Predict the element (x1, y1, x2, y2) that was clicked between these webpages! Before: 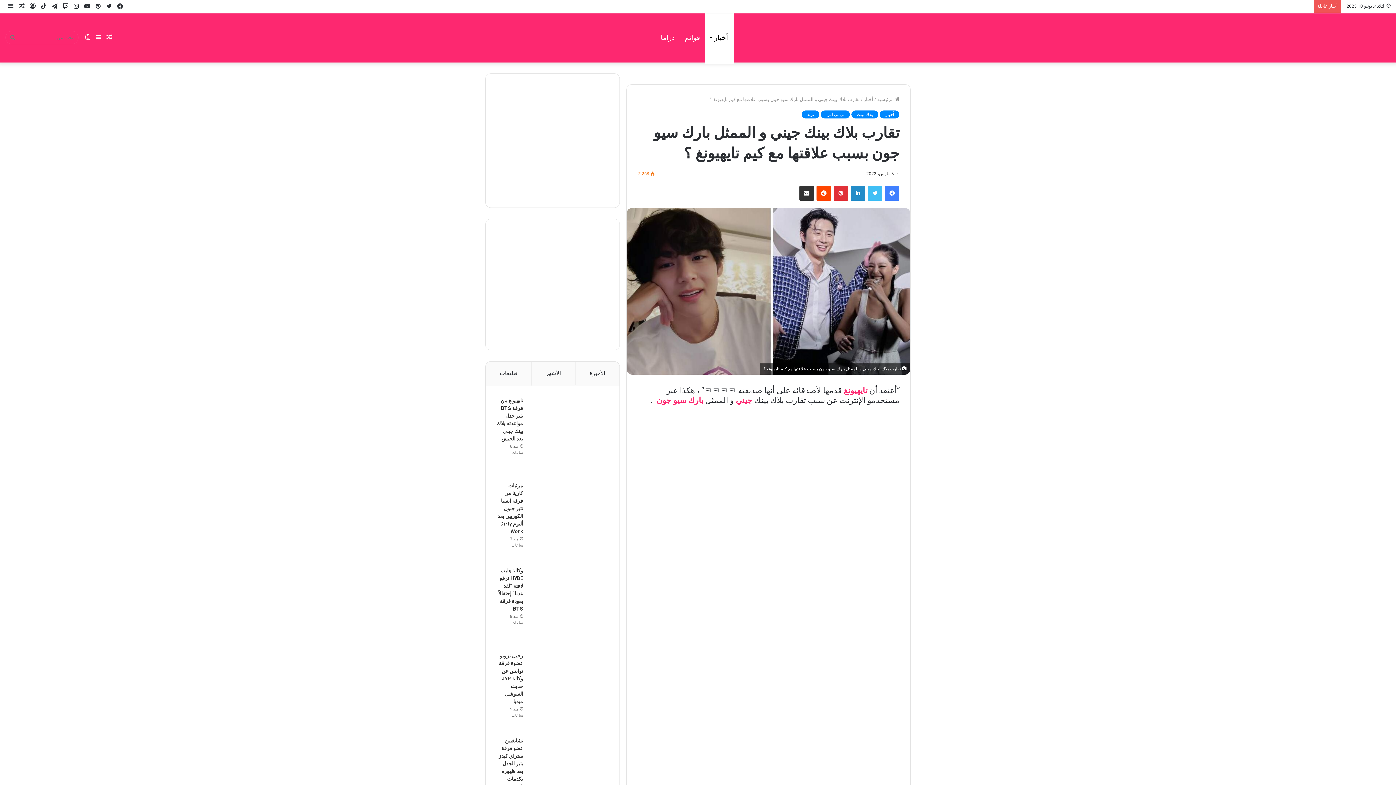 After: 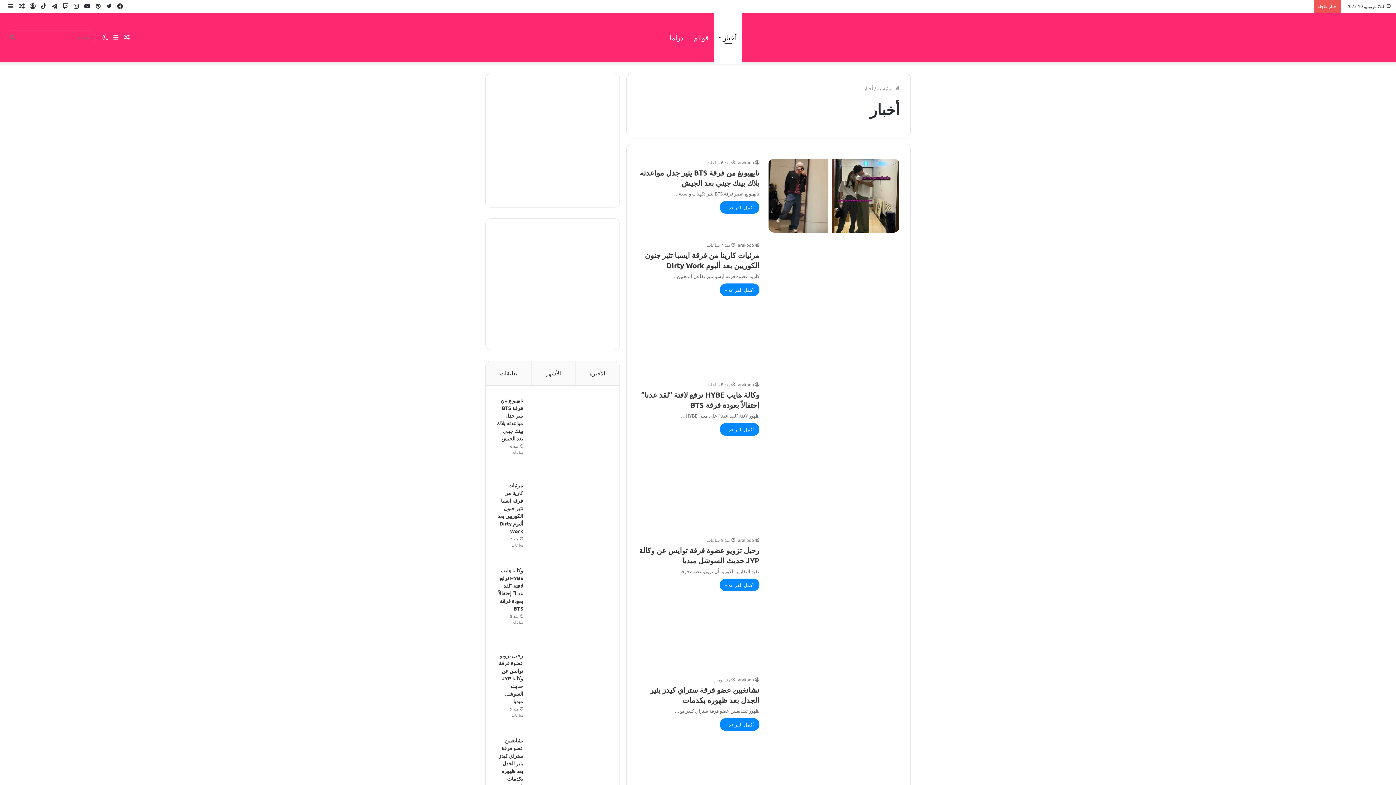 Action: bbox: (864, 96, 873, 102) label: أخبار